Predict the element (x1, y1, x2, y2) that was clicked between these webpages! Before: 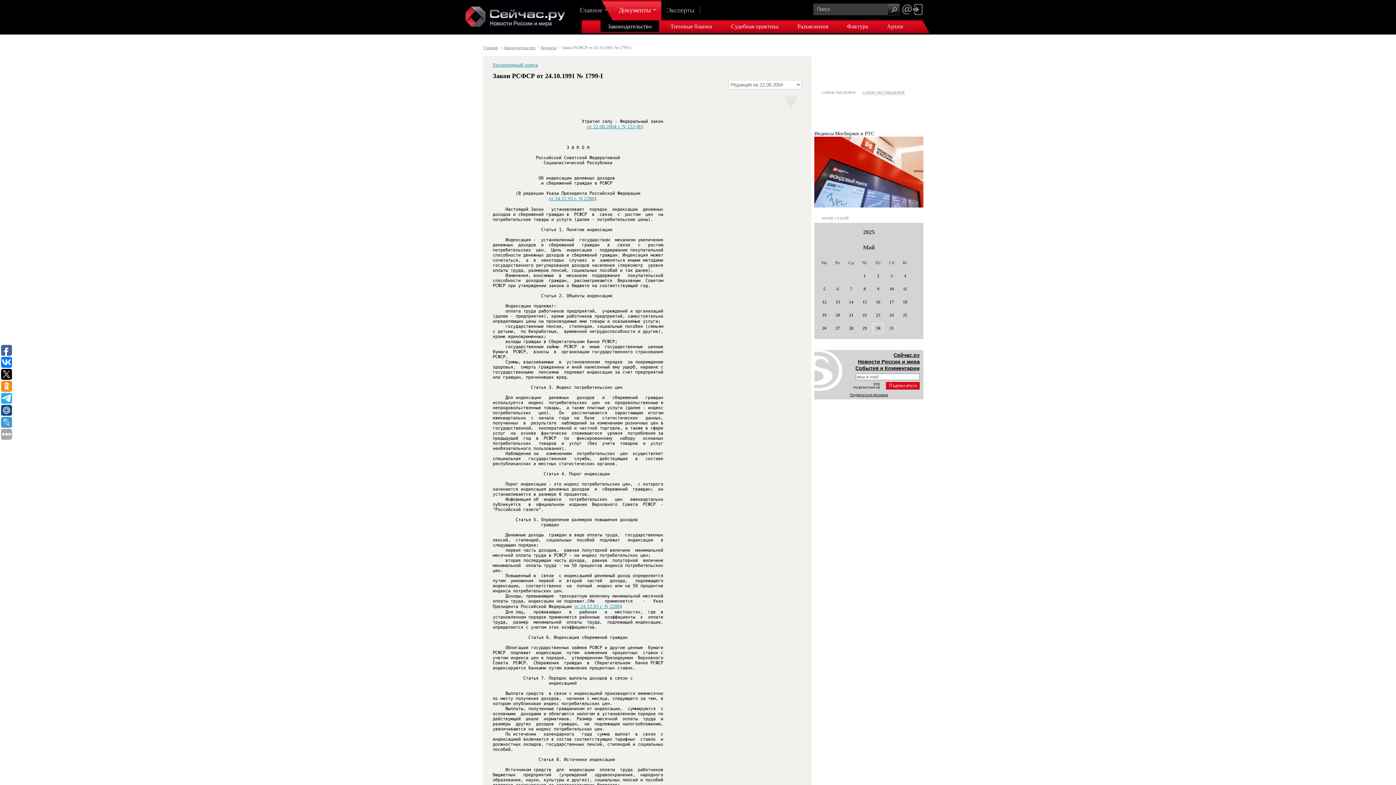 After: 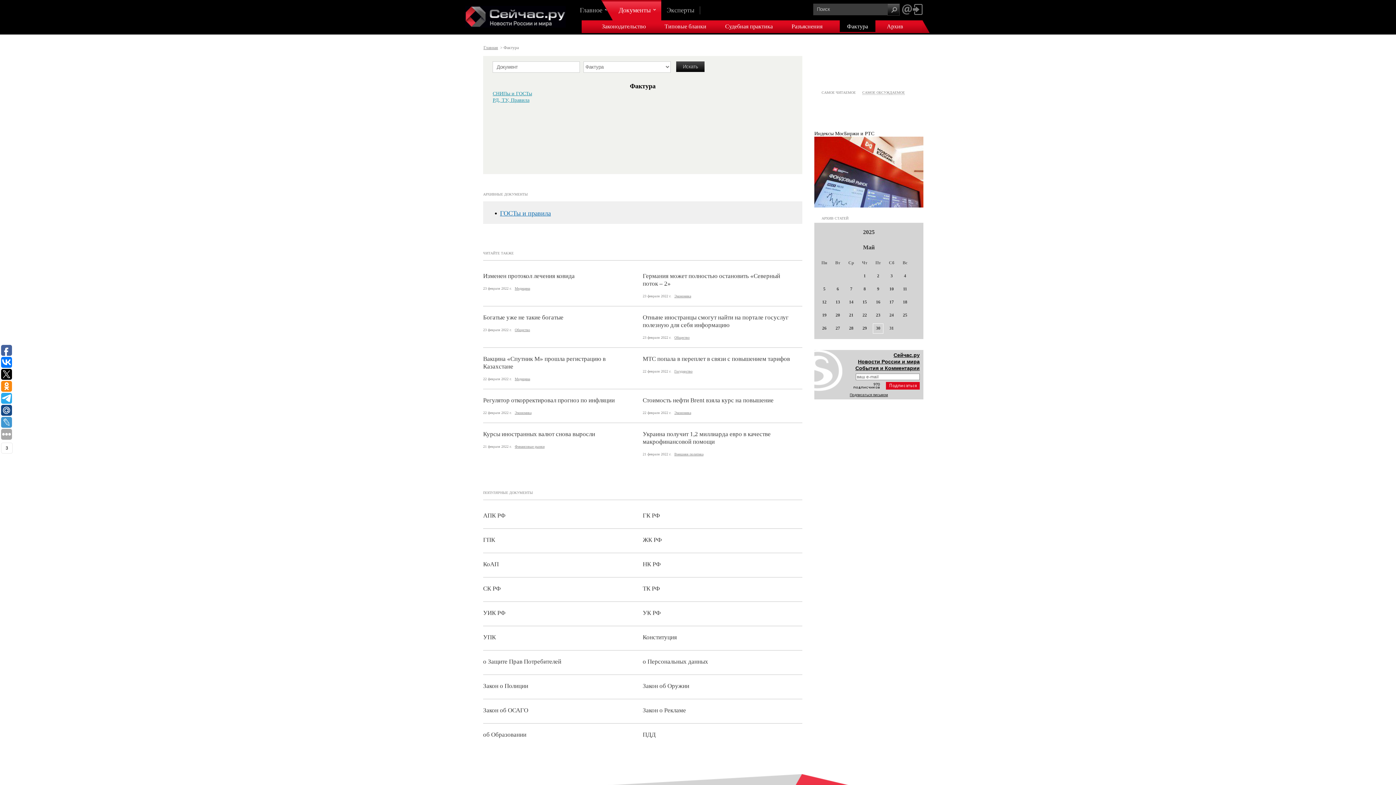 Action: label: Фактура bbox: (845, 20, 869, 32)